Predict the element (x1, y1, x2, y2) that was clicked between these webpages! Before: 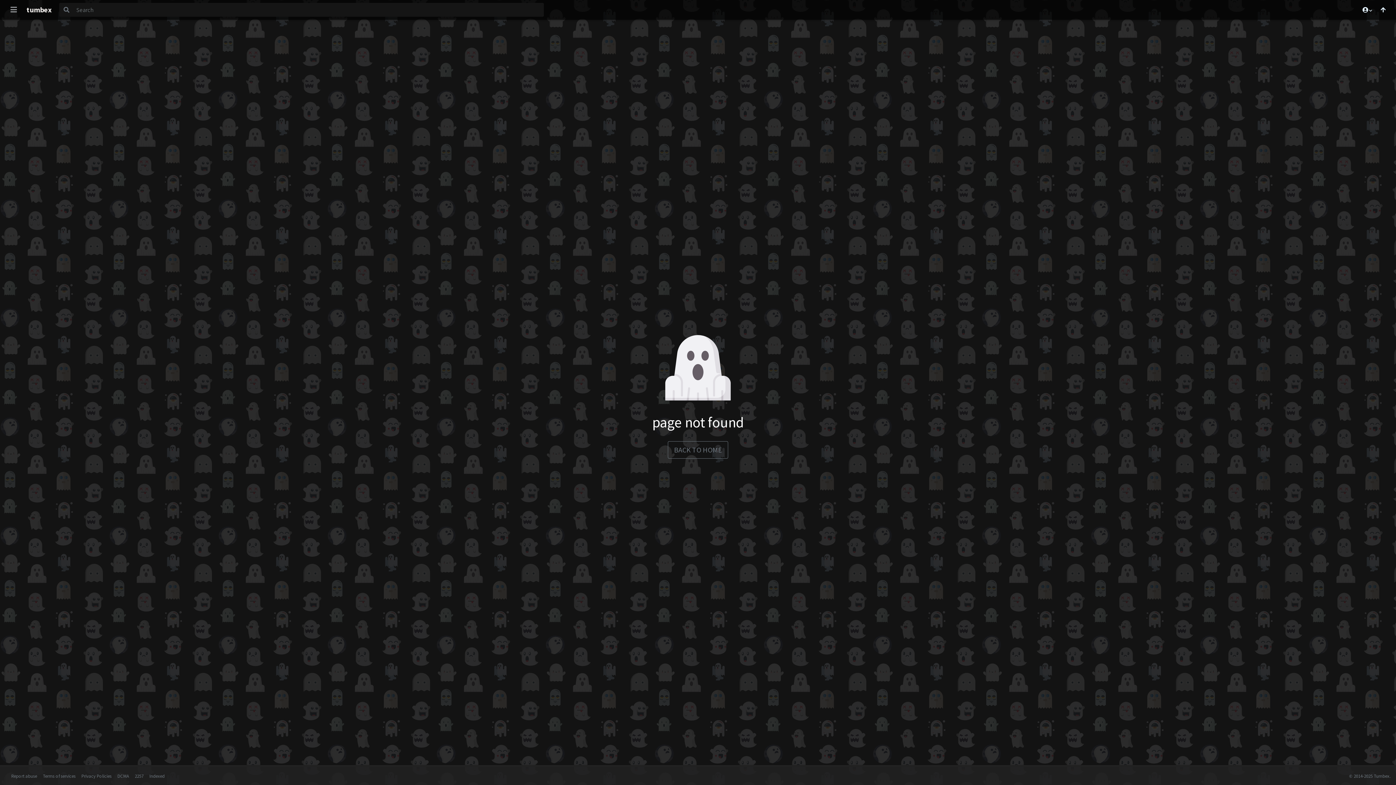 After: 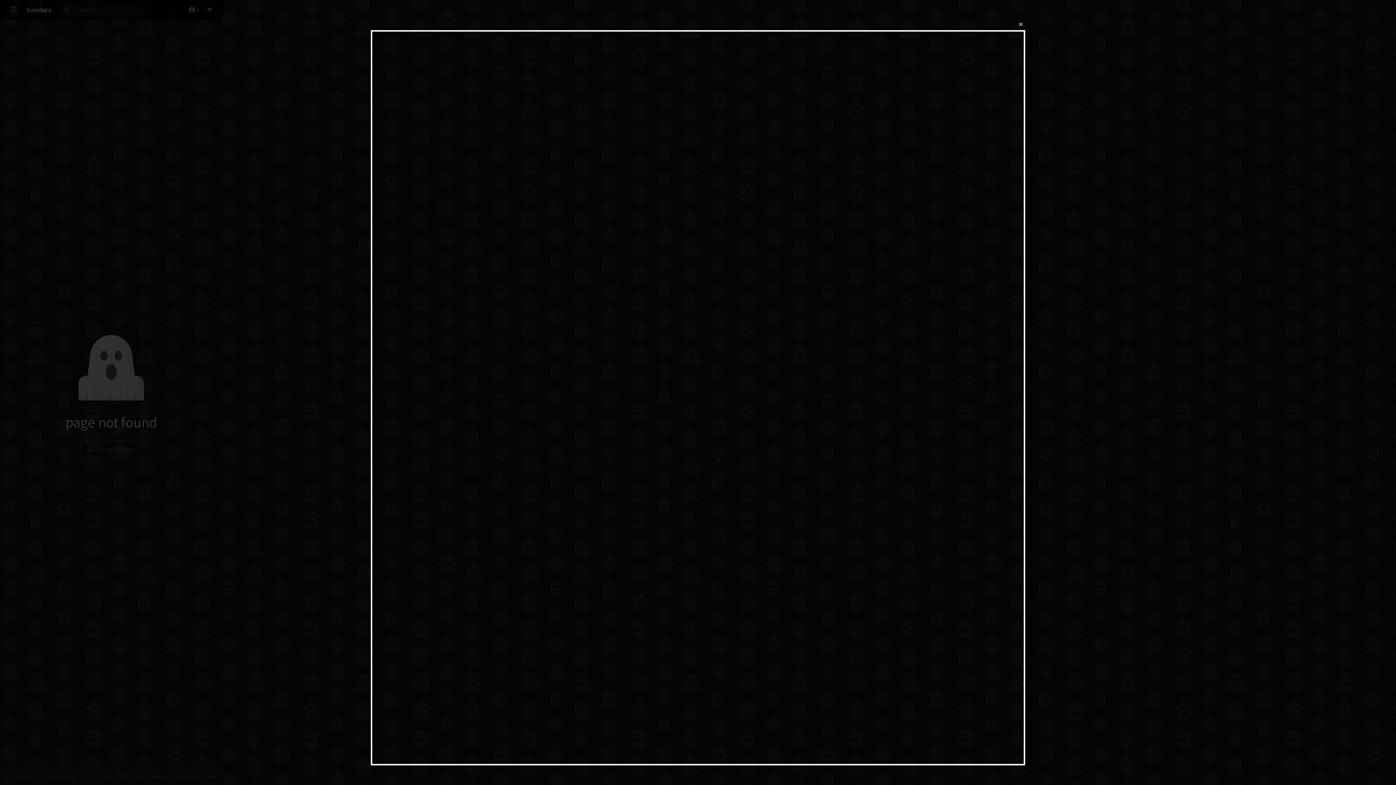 Action: bbox: (81, 773, 111, 779) label: Privacy Policies